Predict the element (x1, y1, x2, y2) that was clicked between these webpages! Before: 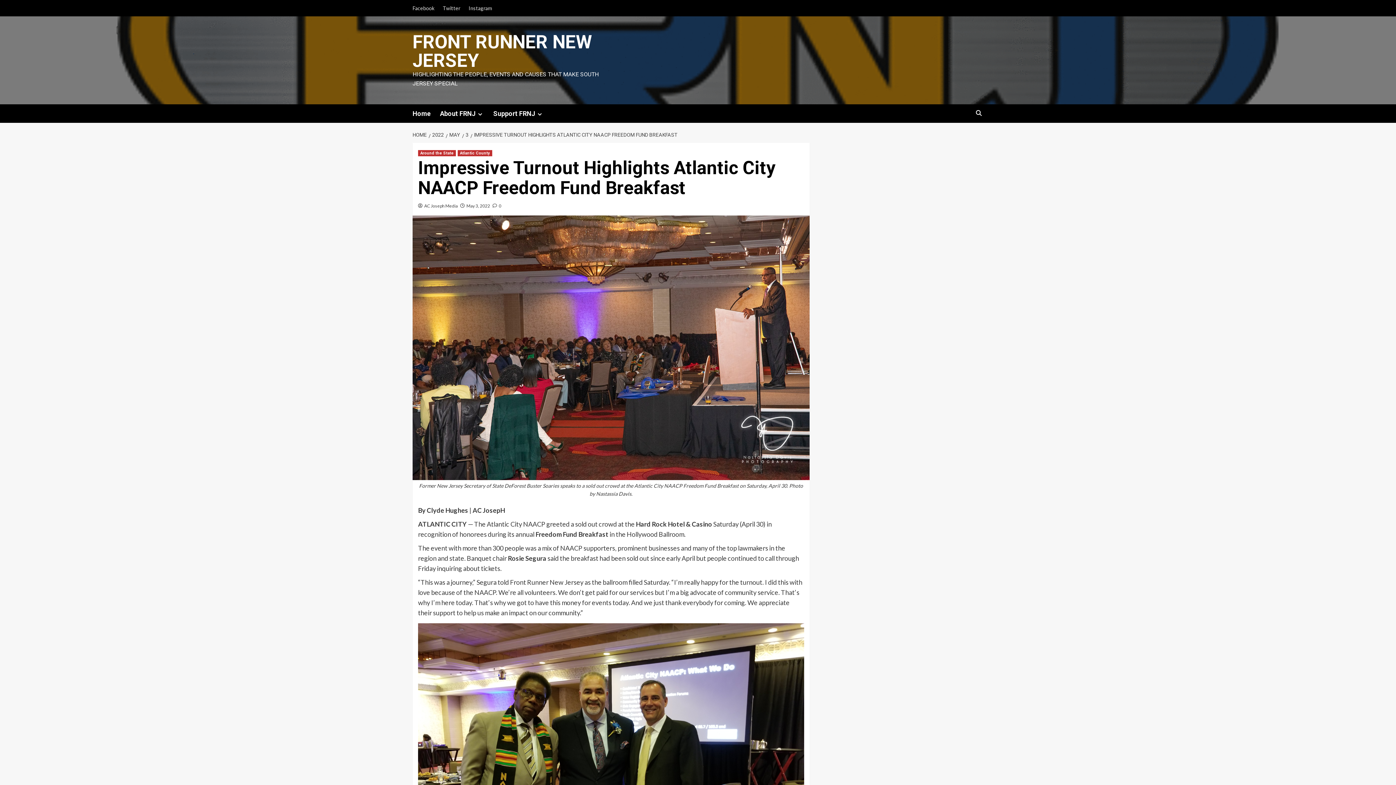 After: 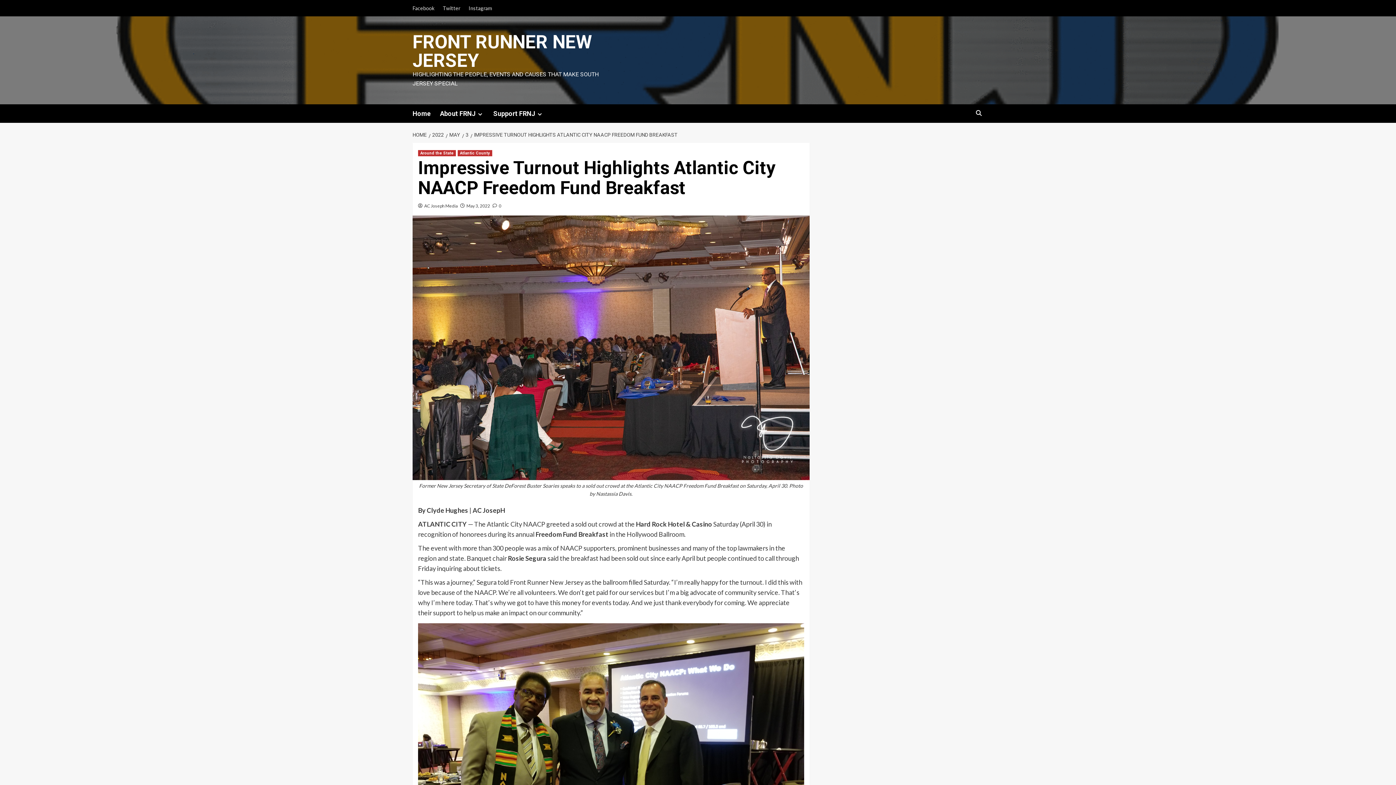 Action: bbox: (492, 203, 501, 208) label:  0